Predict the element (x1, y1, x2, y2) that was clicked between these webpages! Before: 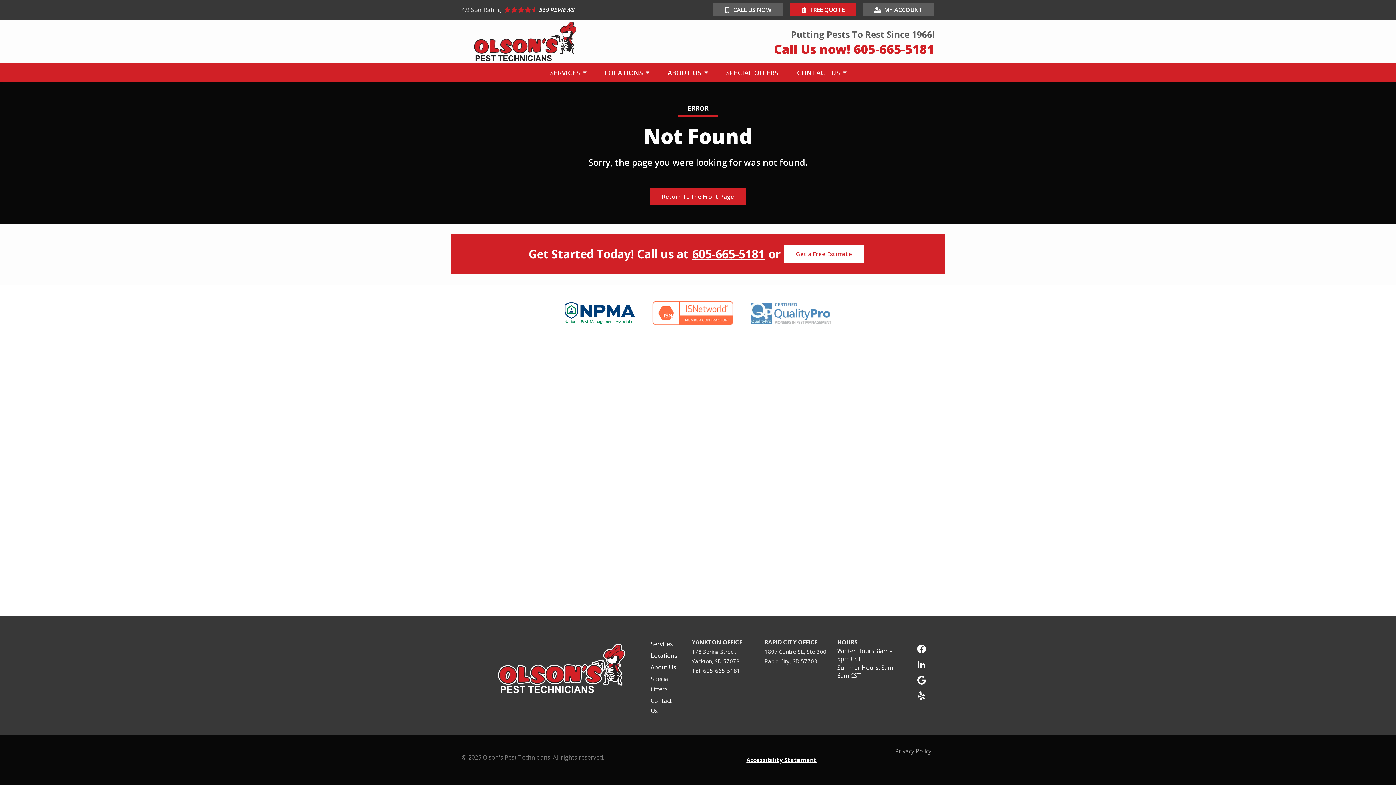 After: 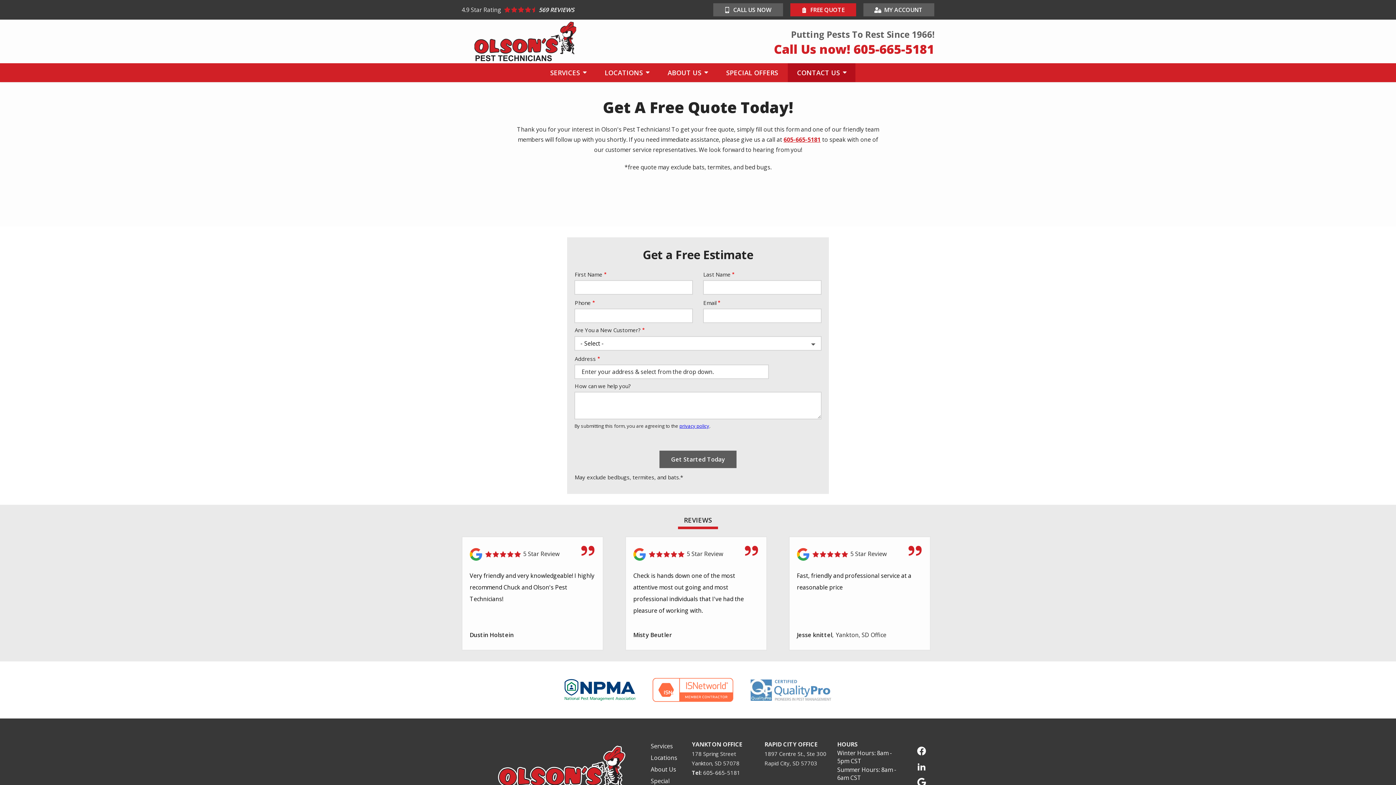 Action: bbox: (790, 3, 856, 16) label: FREE QUOTE